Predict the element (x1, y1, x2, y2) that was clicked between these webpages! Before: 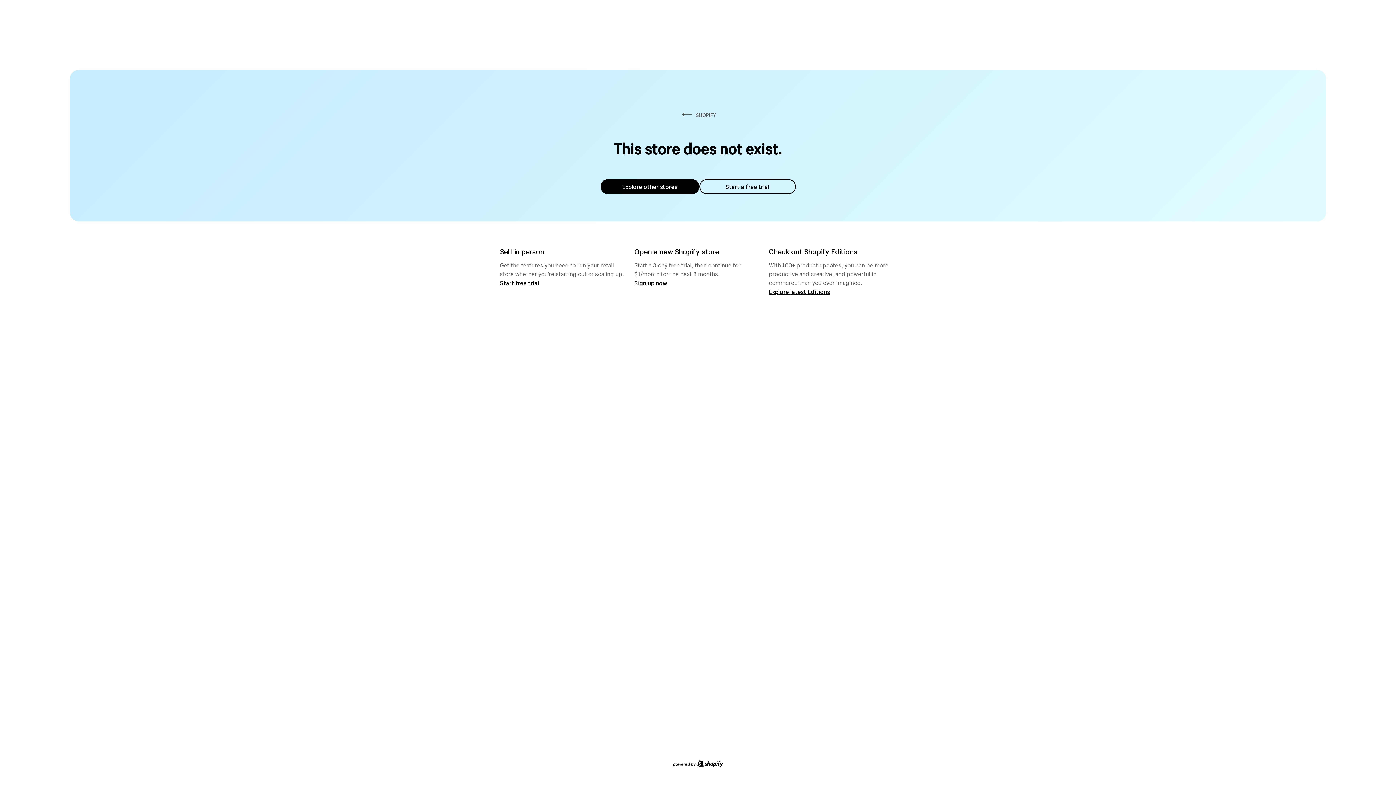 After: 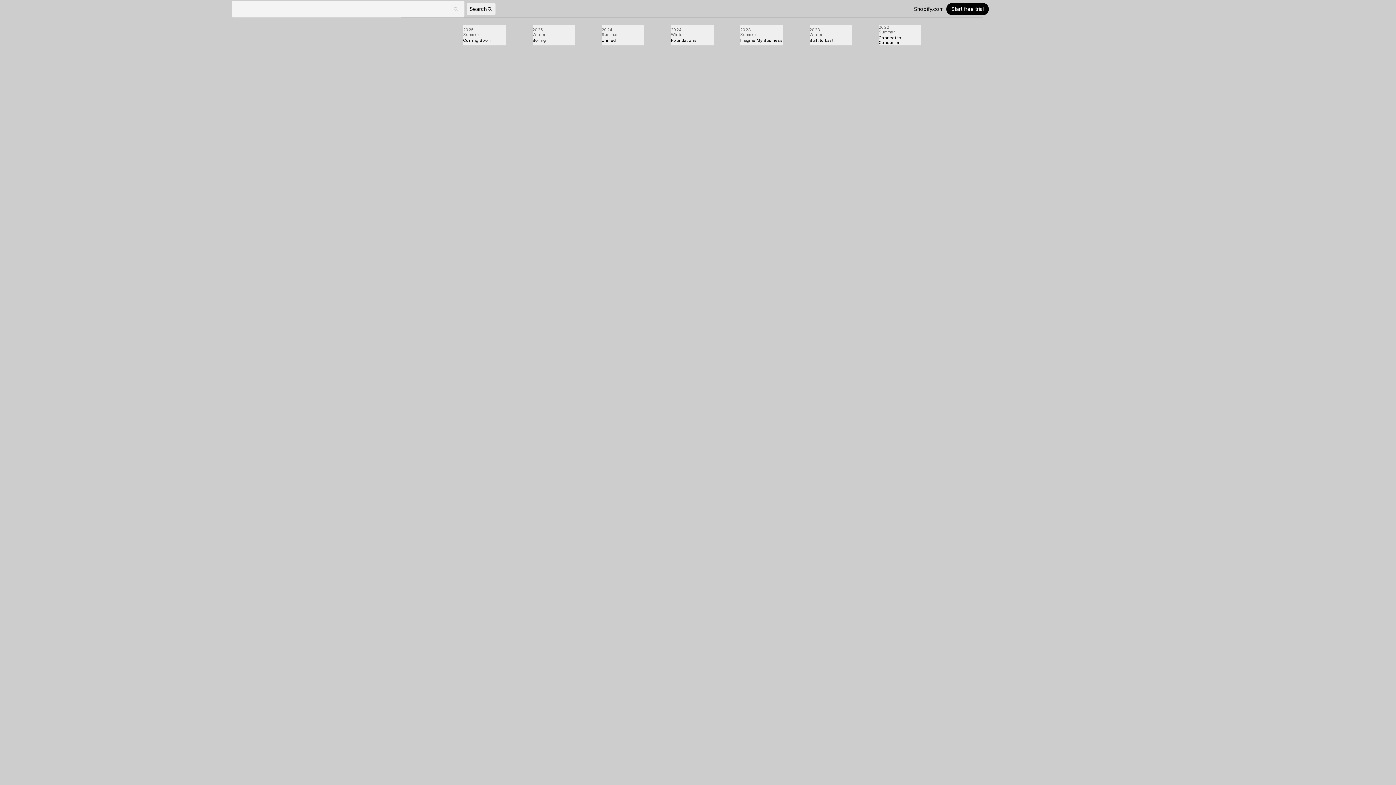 Action: bbox: (769, 287, 830, 295) label: Explore latest Editions